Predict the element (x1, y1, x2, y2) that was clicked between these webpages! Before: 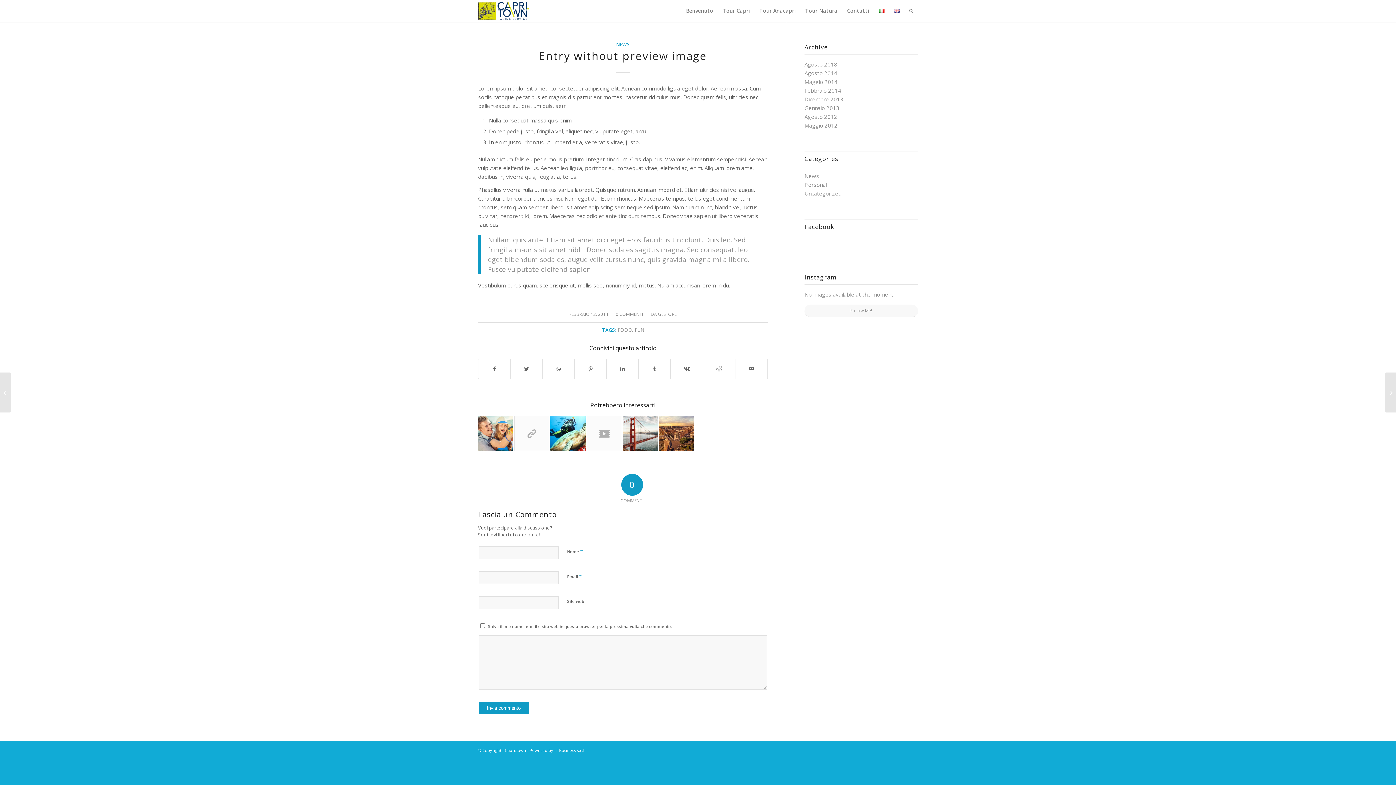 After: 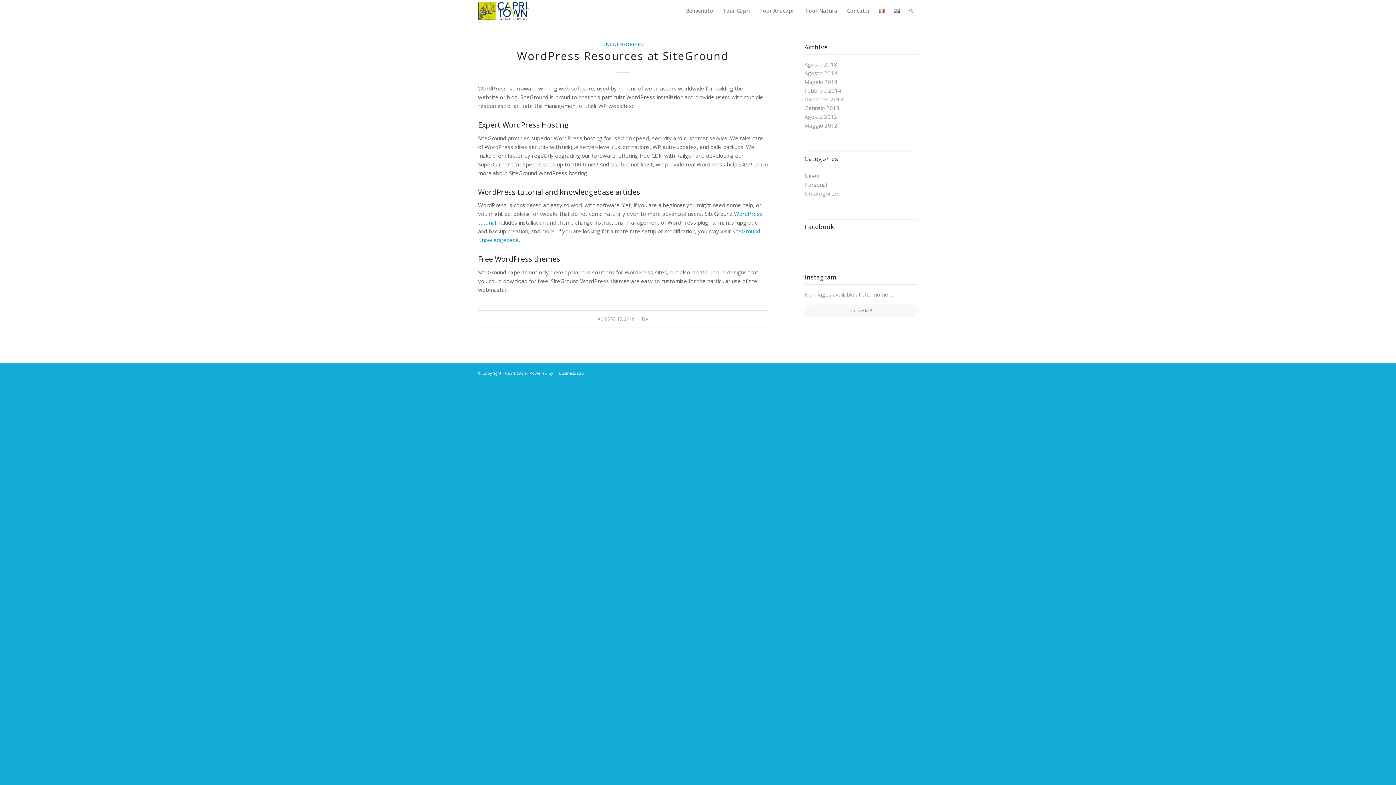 Action: label: Agosto 2018 bbox: (804, 60, 837, 68)